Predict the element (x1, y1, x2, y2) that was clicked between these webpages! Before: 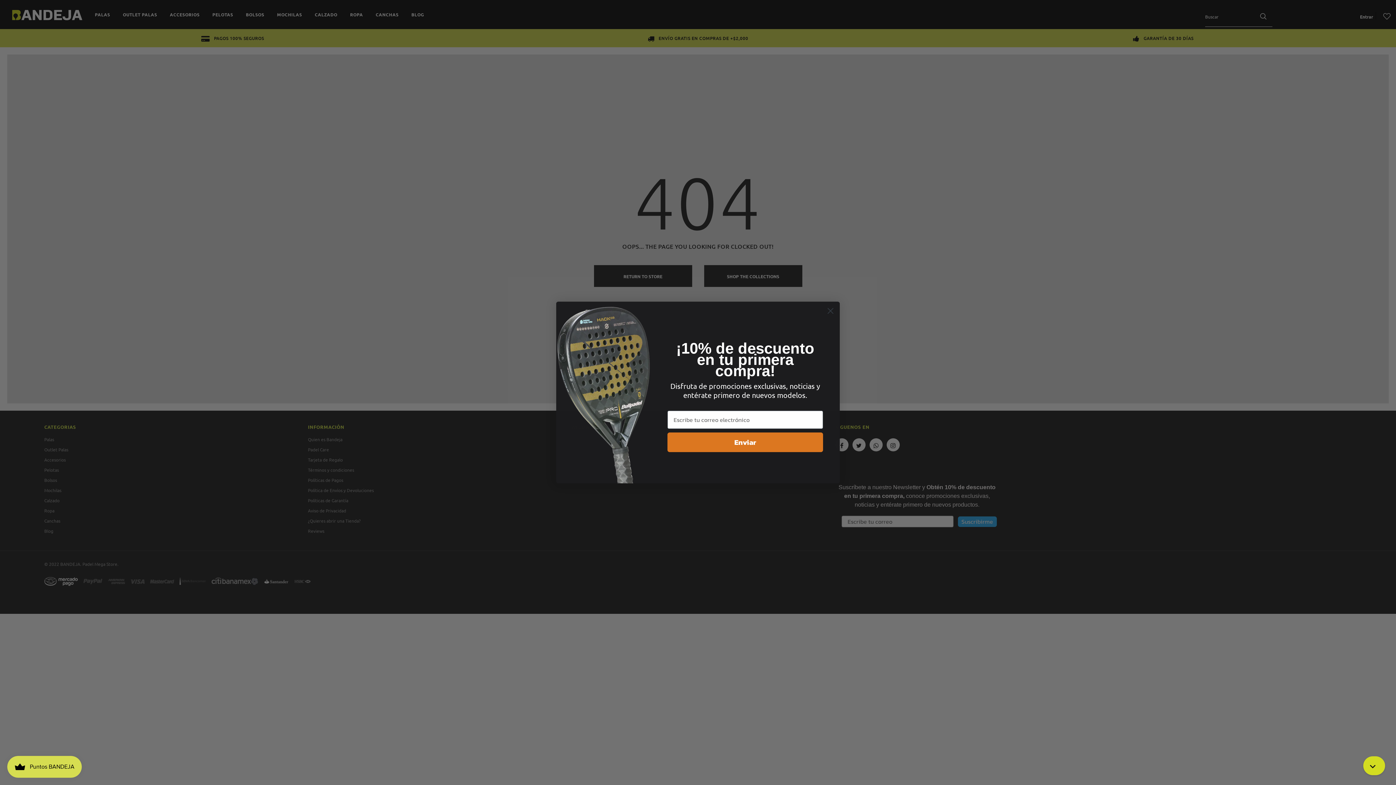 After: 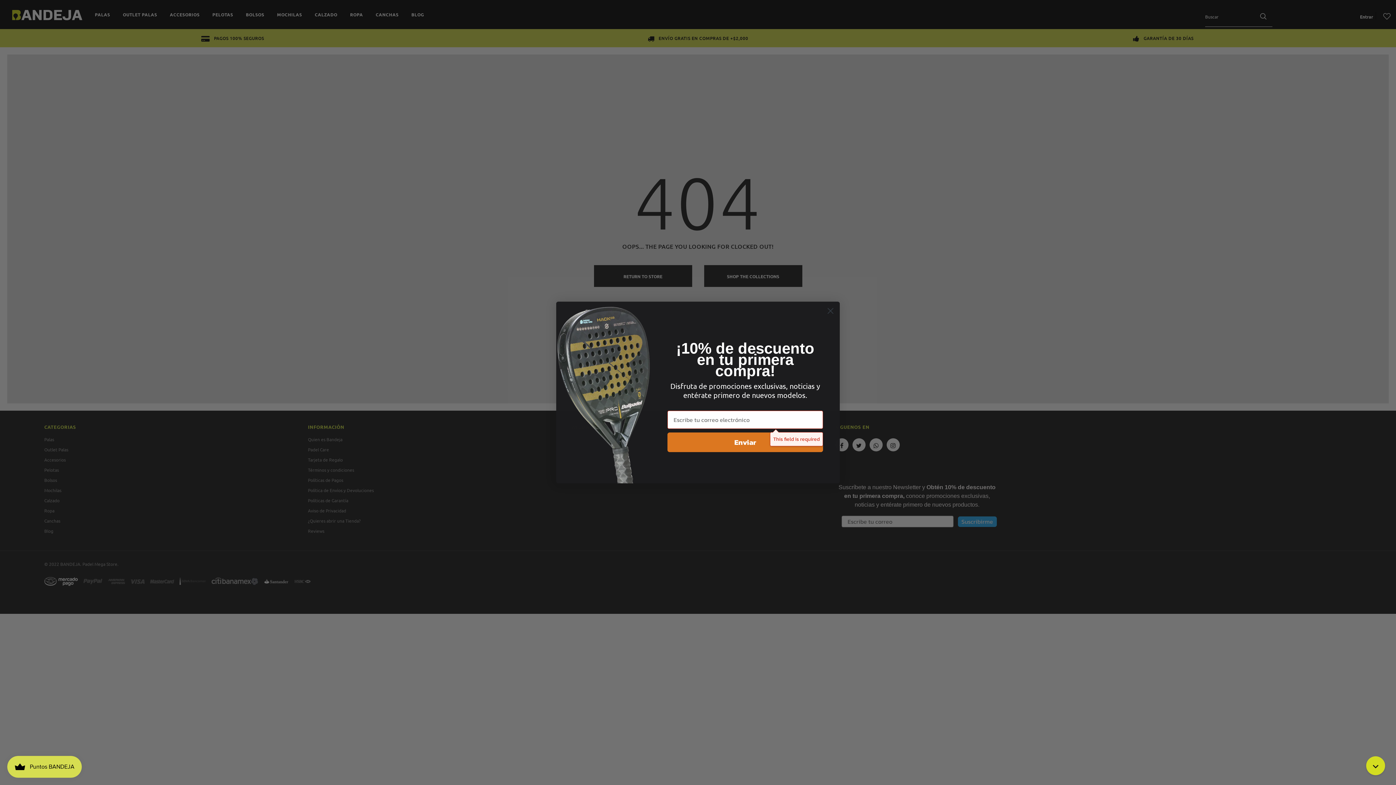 Action: bbox: (667, 432, 823, 452) label: Enviar